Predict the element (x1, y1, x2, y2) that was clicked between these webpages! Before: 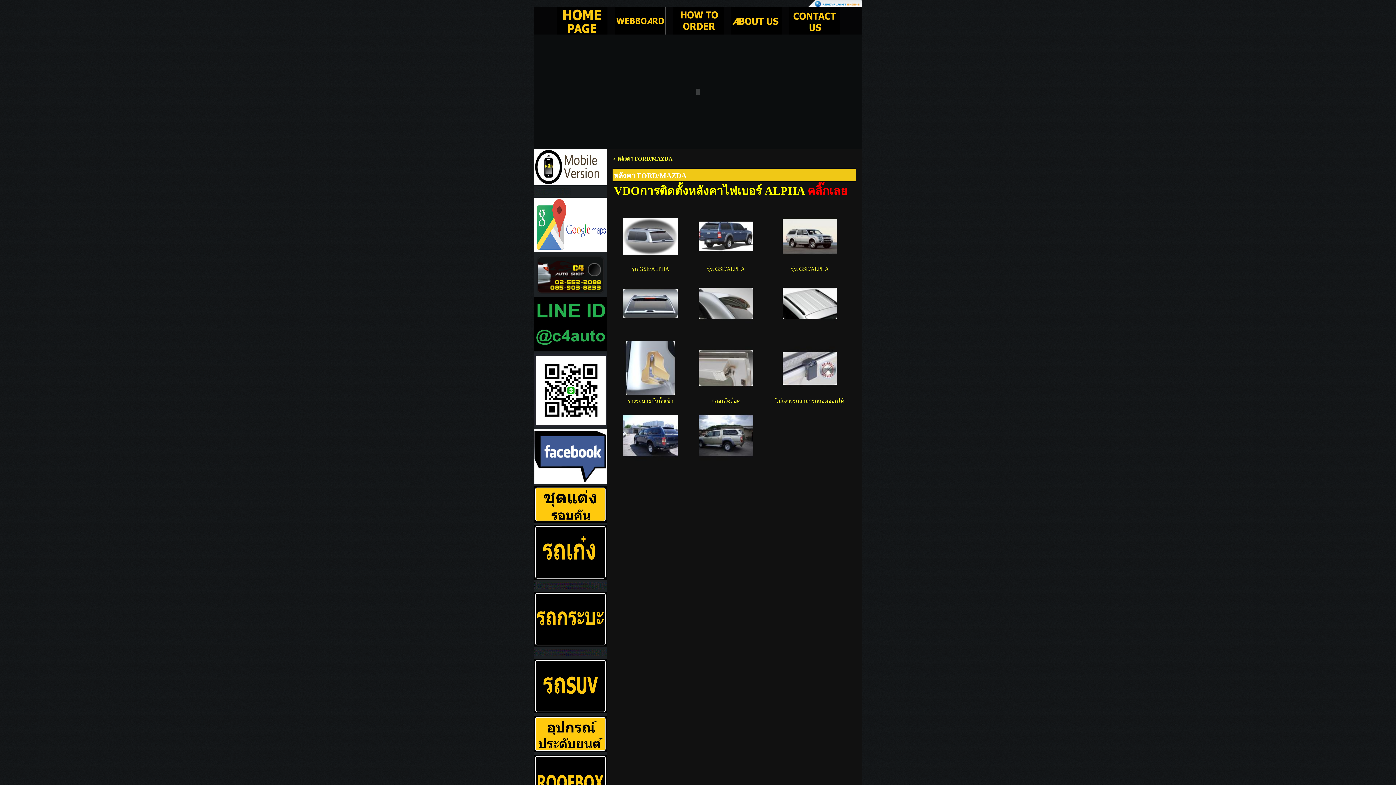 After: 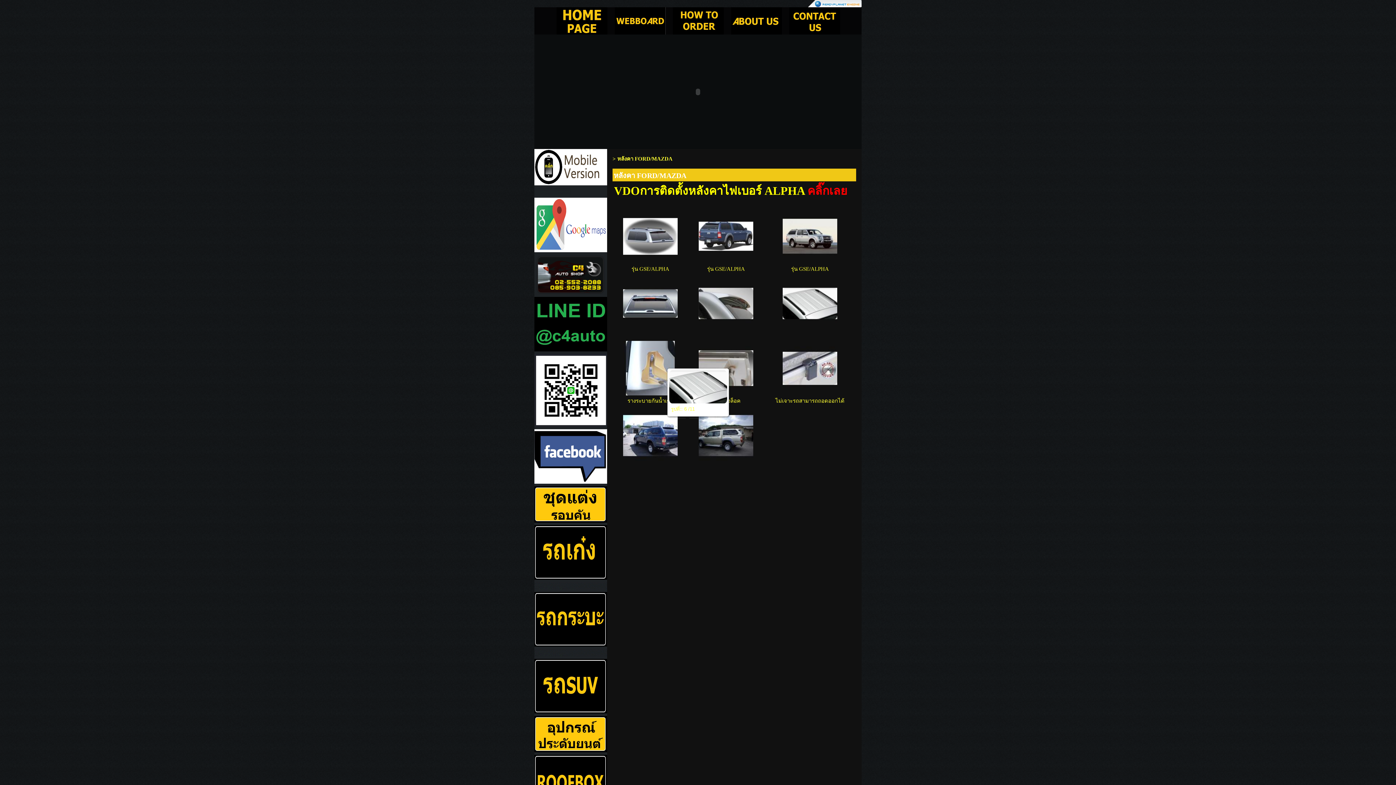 Action: bbox: (781, 327, 838, 333)